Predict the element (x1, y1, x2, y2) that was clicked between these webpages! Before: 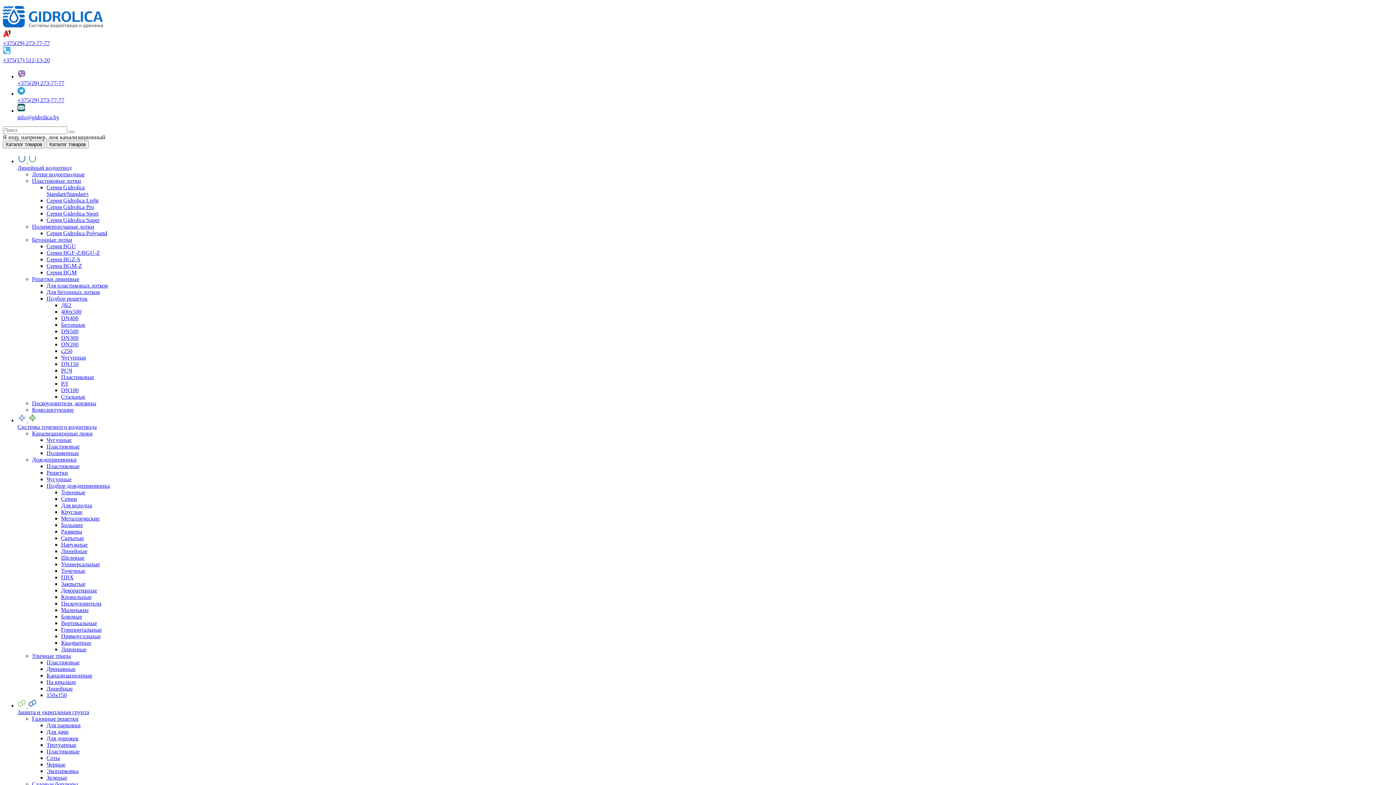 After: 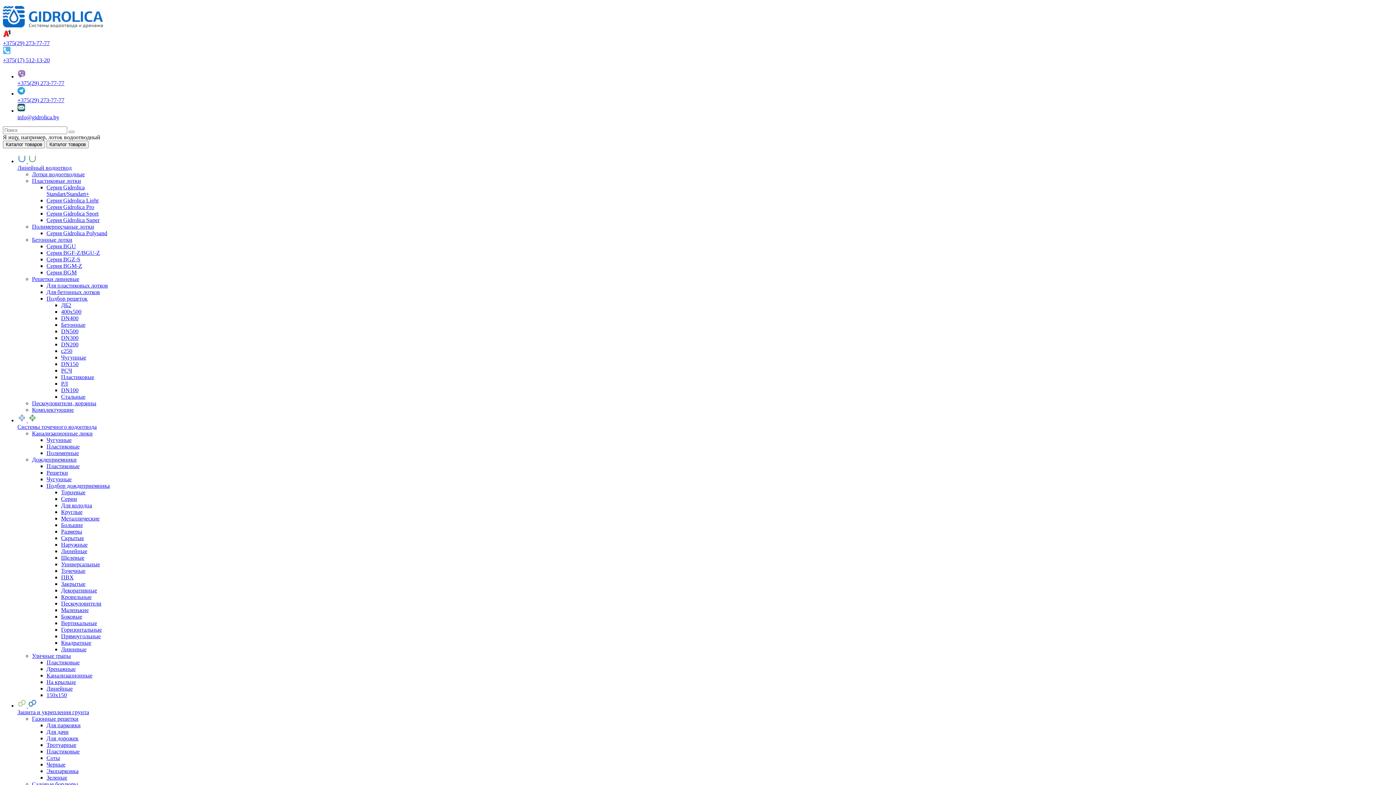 Action: bbox: (46, 742, 76, 748) label: Тротуарные